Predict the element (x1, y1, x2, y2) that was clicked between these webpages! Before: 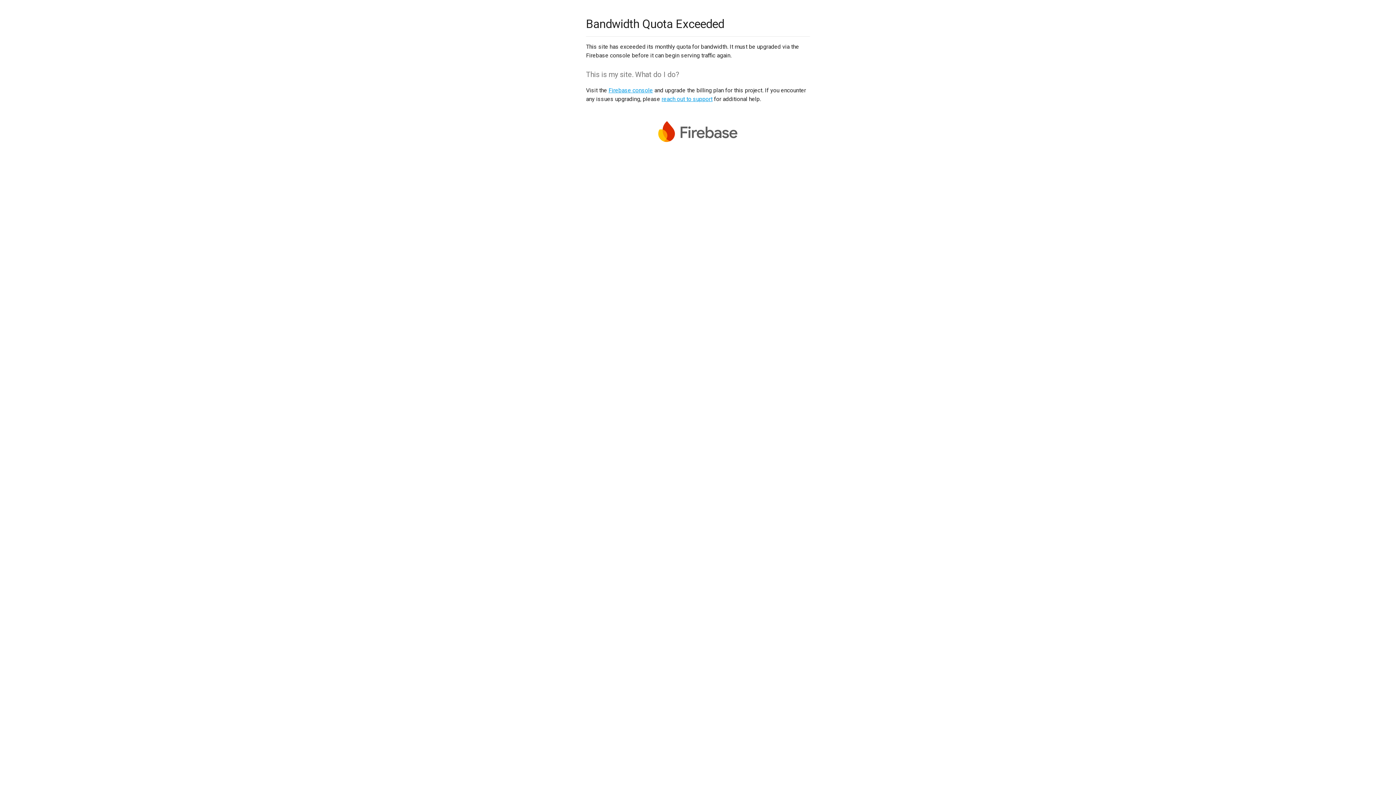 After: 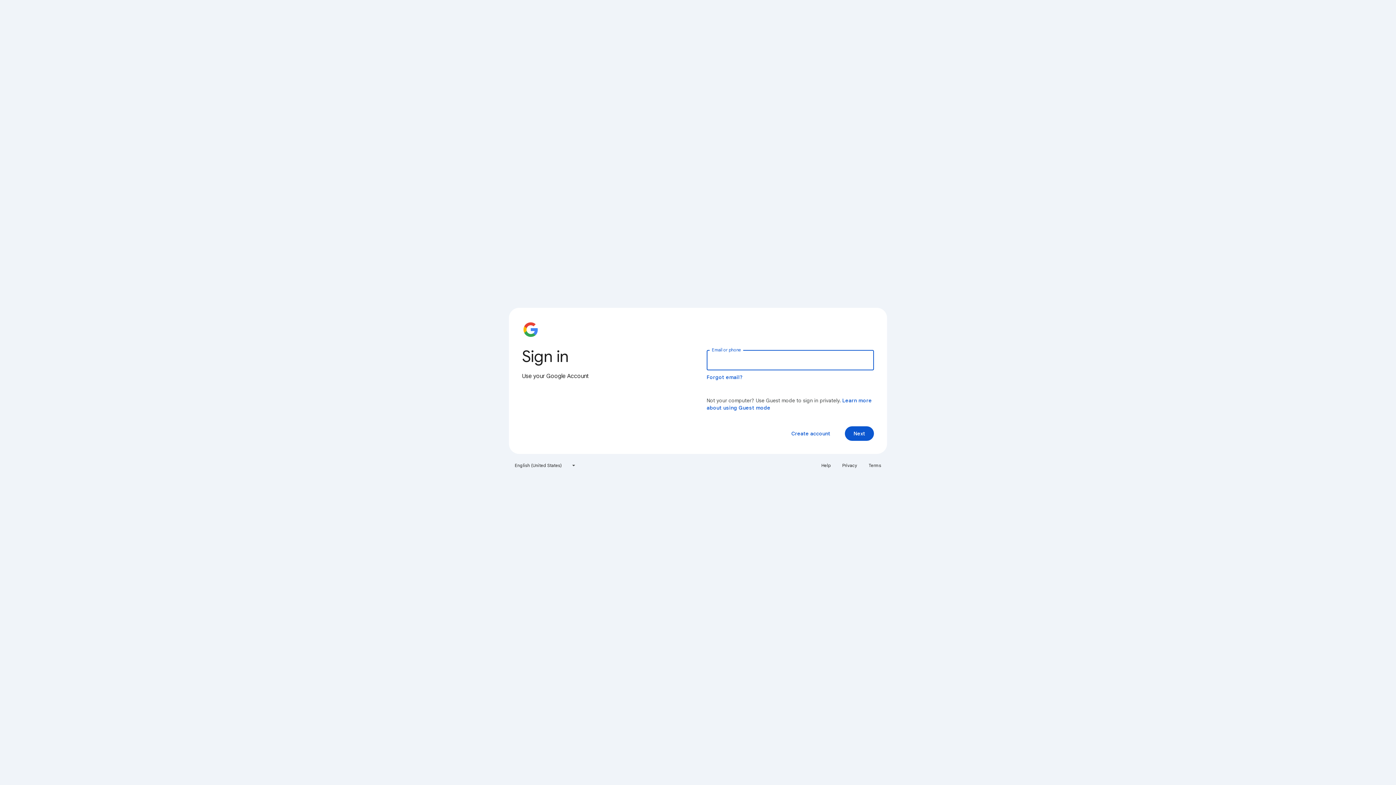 Action: label: Firebase console bbox: (608, 86, 653, 93)